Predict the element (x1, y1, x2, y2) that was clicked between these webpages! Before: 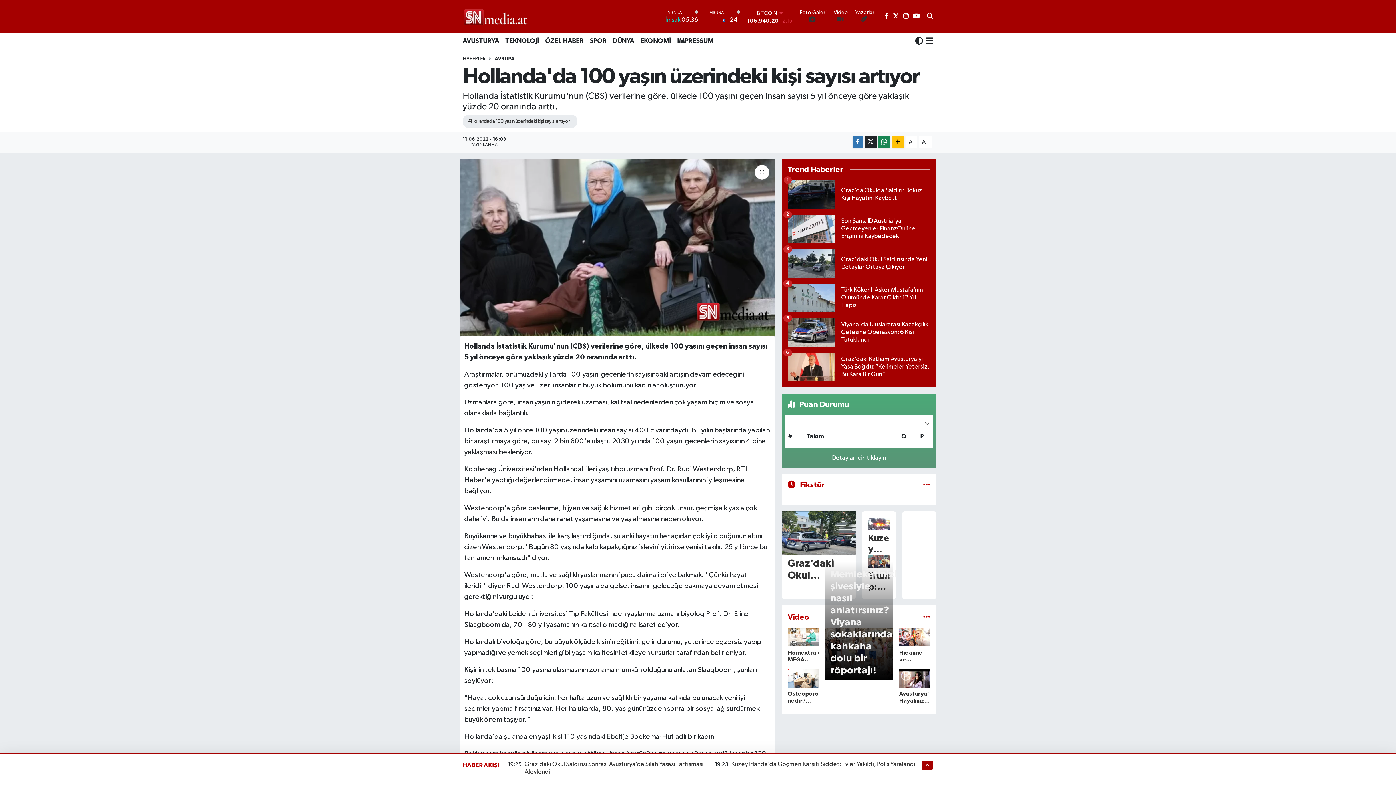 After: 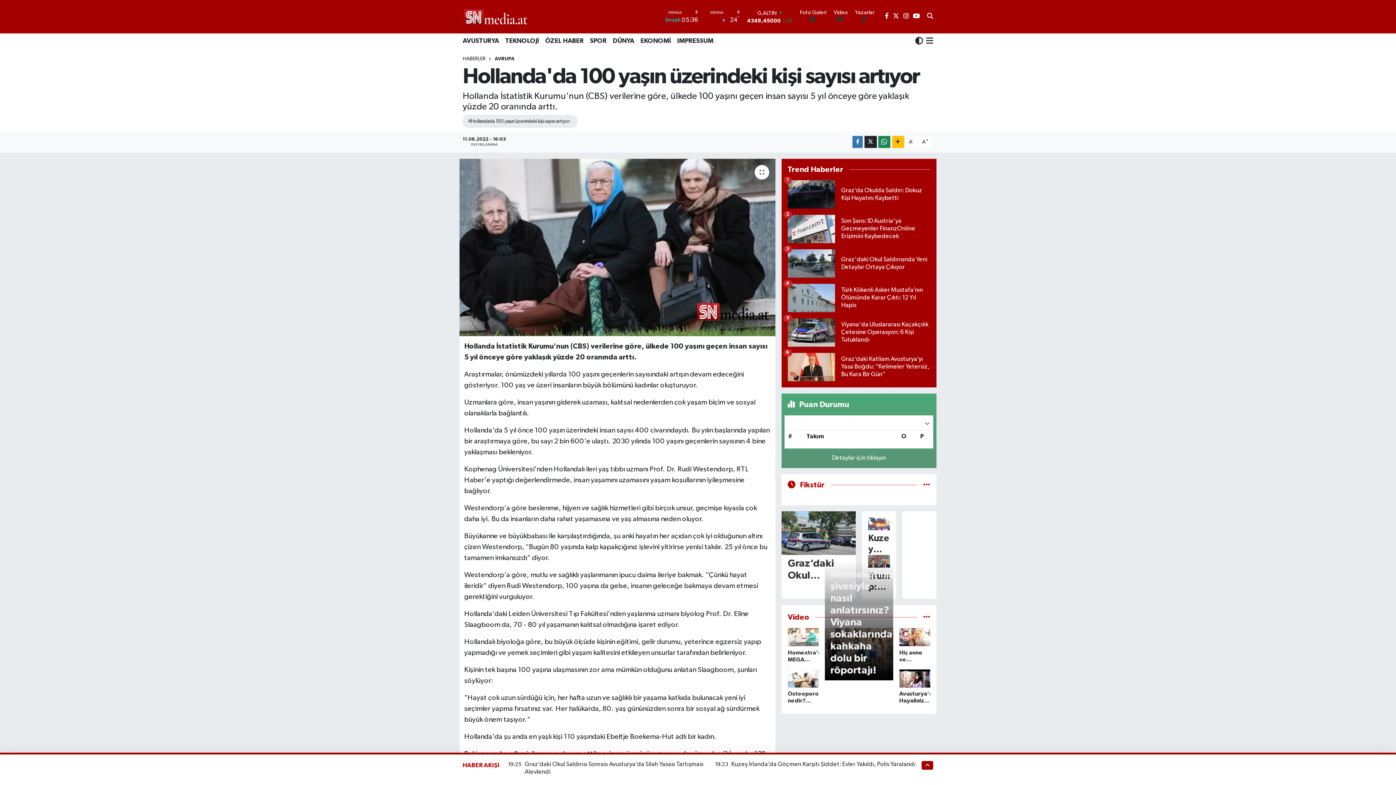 Action: bbox: (587, 33, 609, 49) label: SPOR